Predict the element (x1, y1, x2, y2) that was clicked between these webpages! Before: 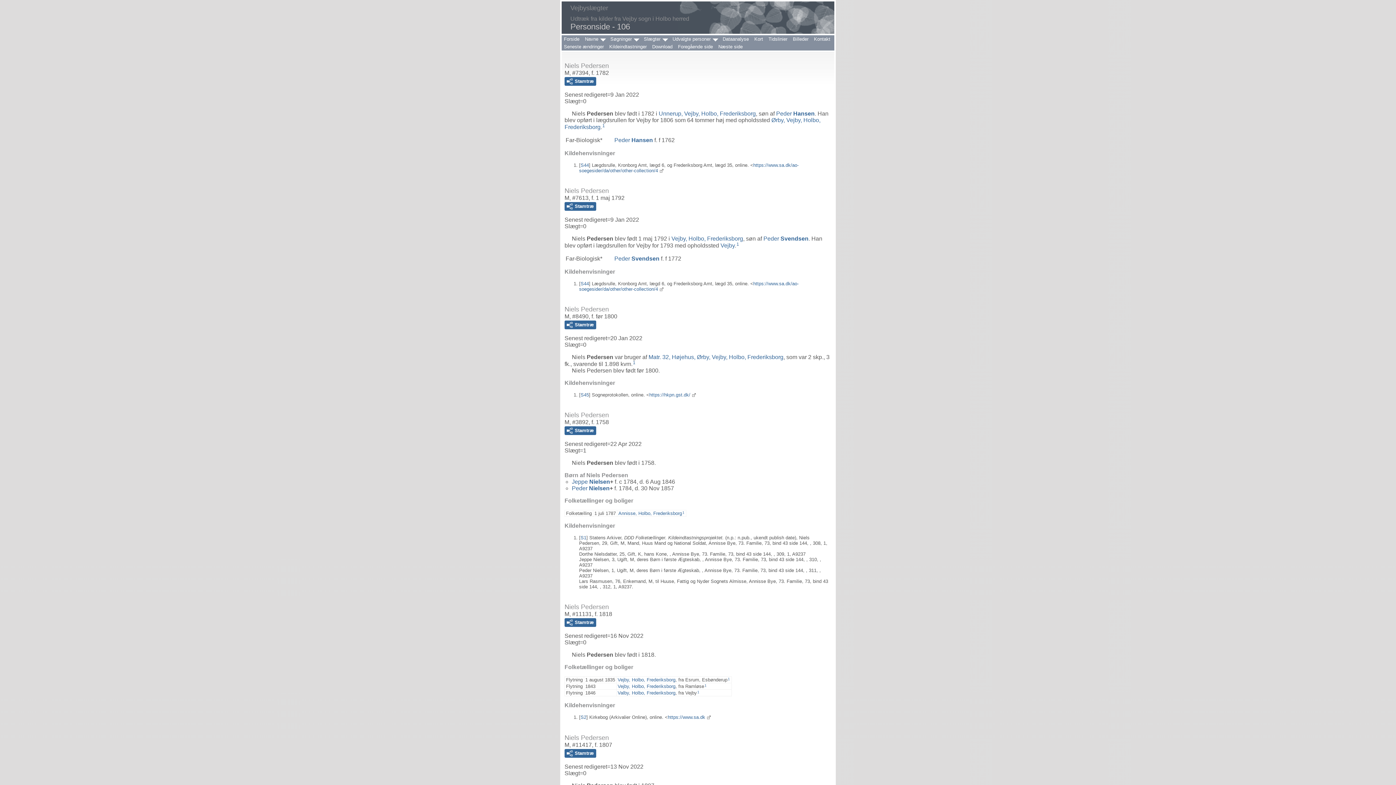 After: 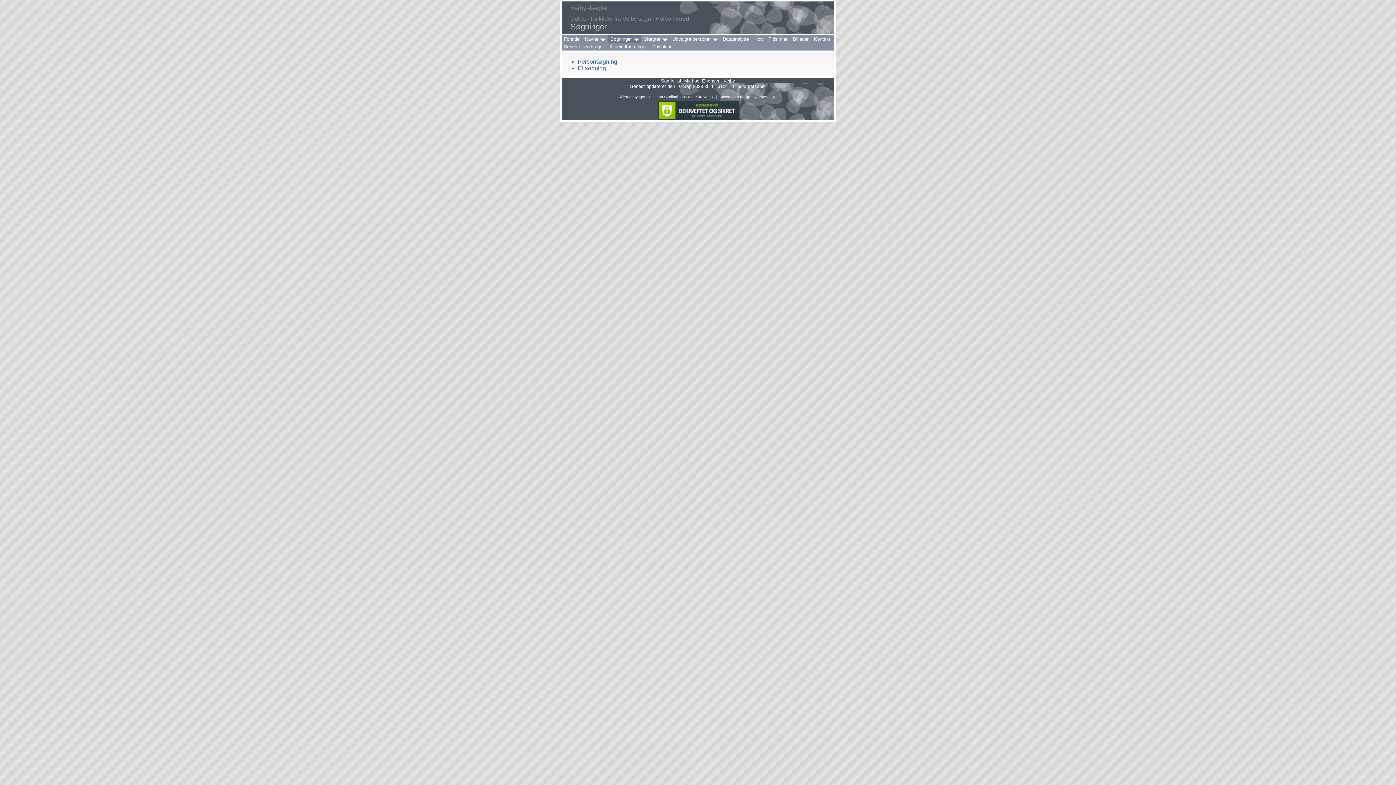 Action: label: Søgninger bbox: (608, 35, 640, 42)